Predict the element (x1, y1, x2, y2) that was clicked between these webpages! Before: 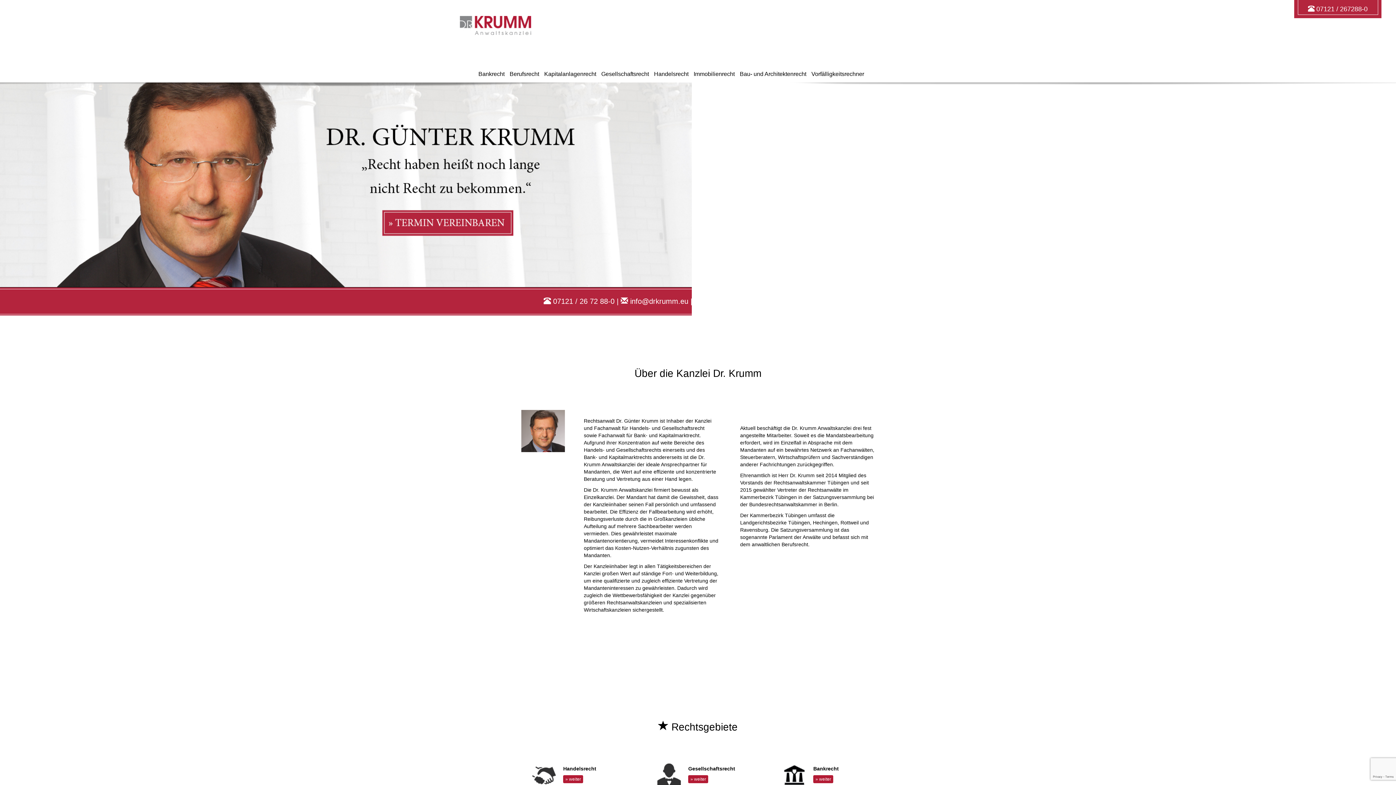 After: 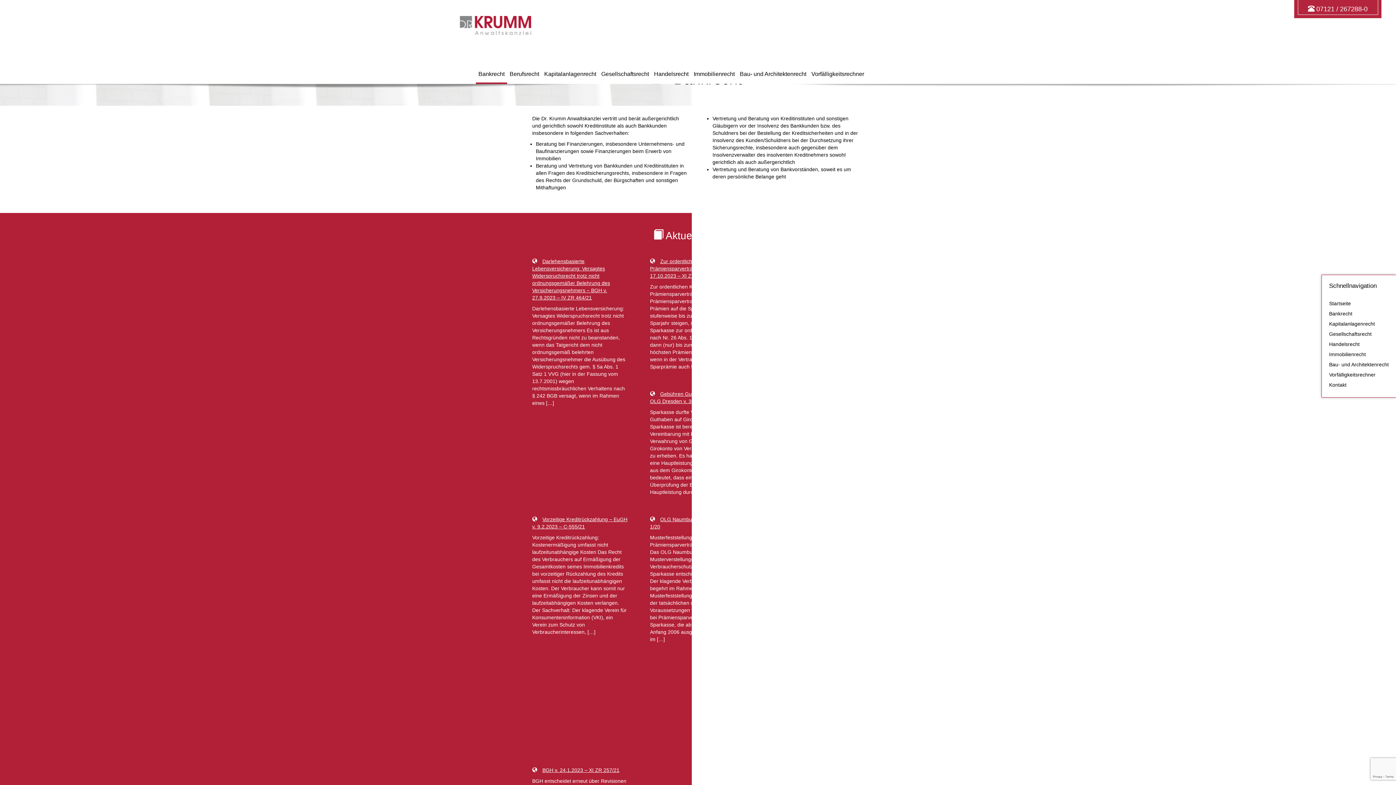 Action: label: Bankrecht bbox: (476, 65, 507, 82)